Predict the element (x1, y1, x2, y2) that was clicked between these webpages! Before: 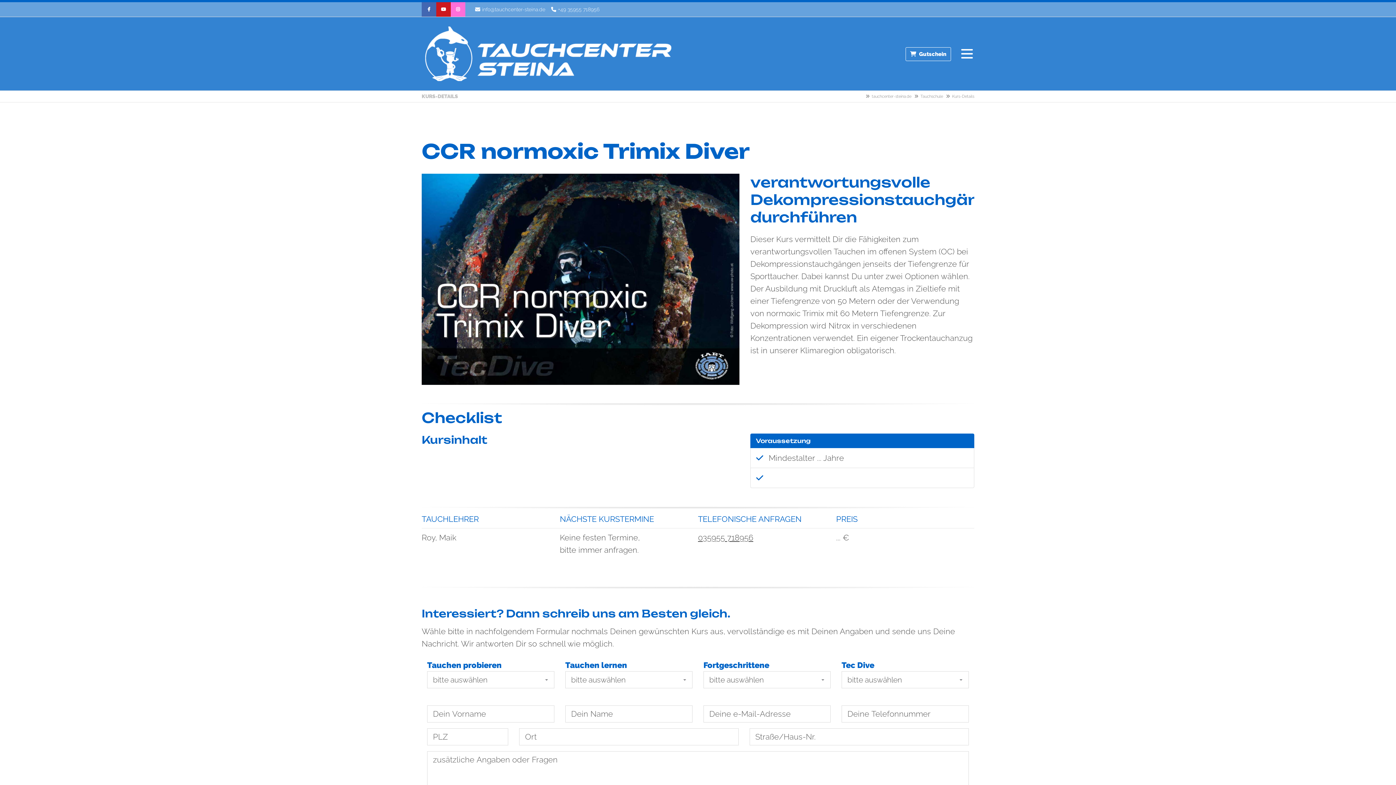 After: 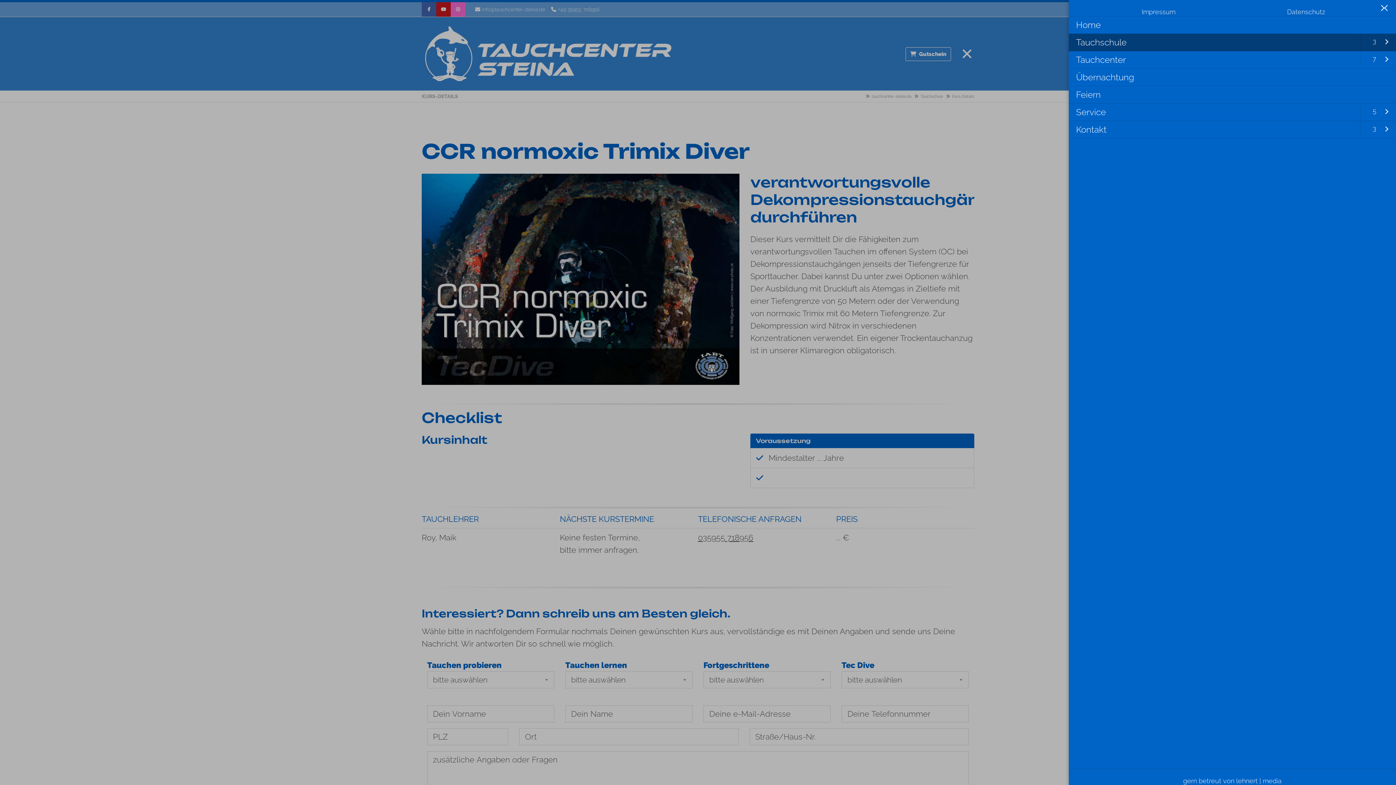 Action: bbox: (957, 45, 974, 62)